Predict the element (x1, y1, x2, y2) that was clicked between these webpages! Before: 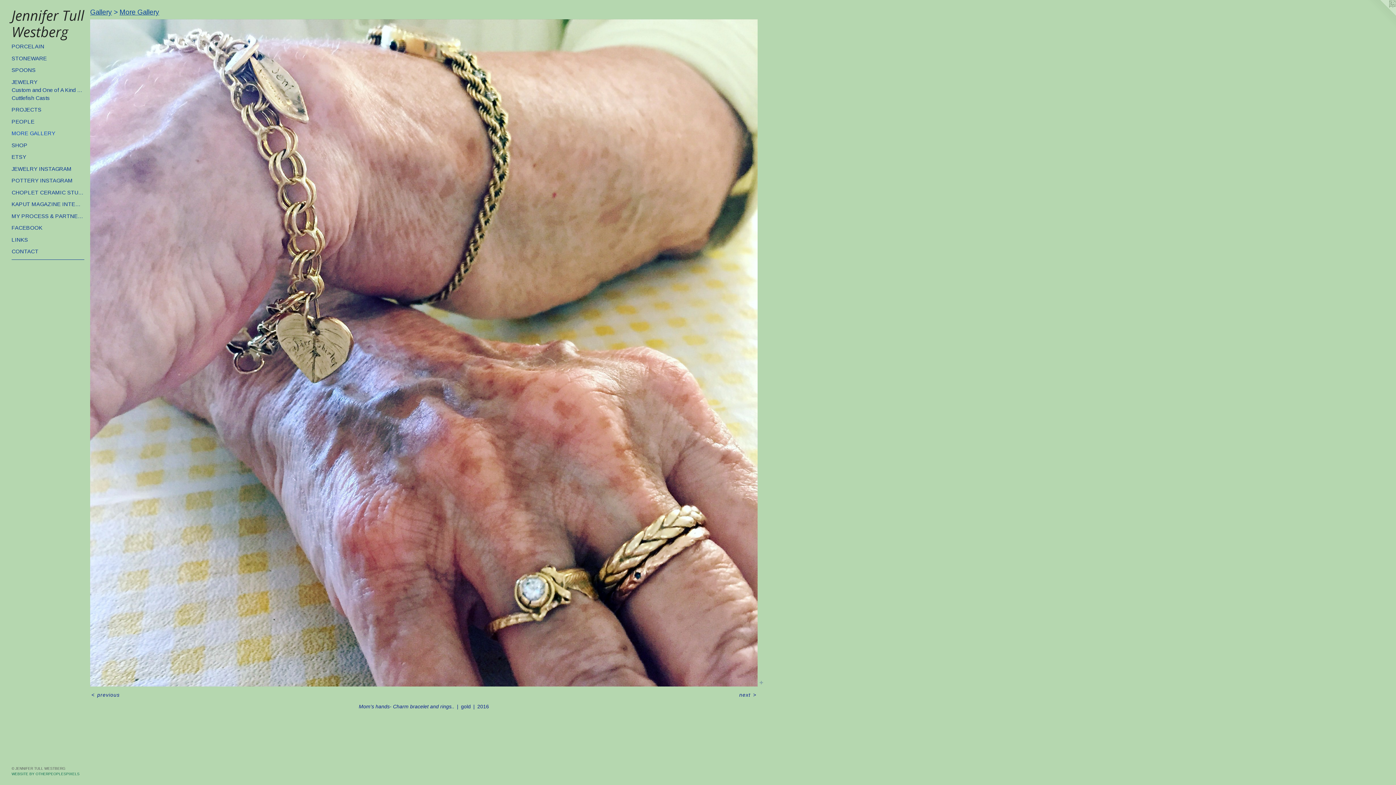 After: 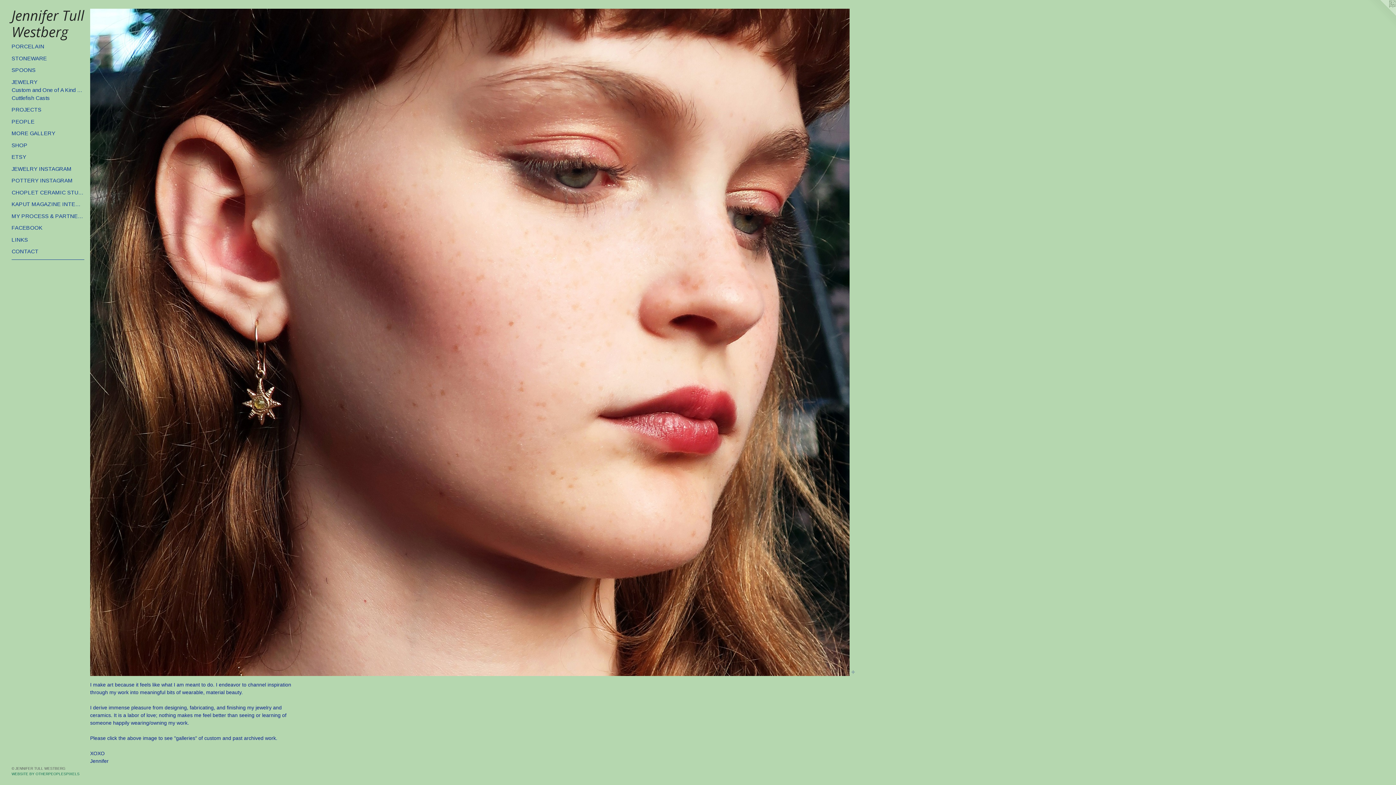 Action: label: Jennifer Tull Westberg bbox: (11, 7, 84, 40)